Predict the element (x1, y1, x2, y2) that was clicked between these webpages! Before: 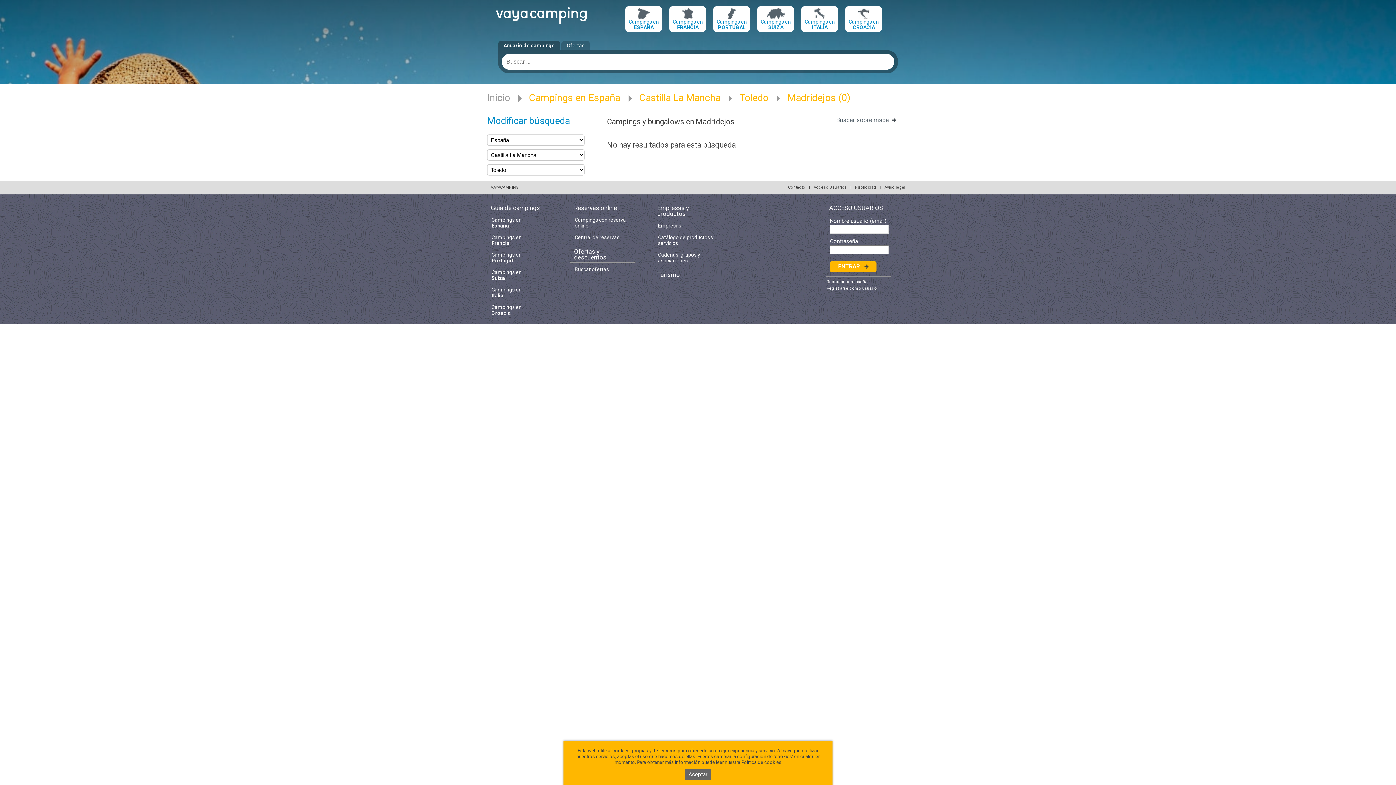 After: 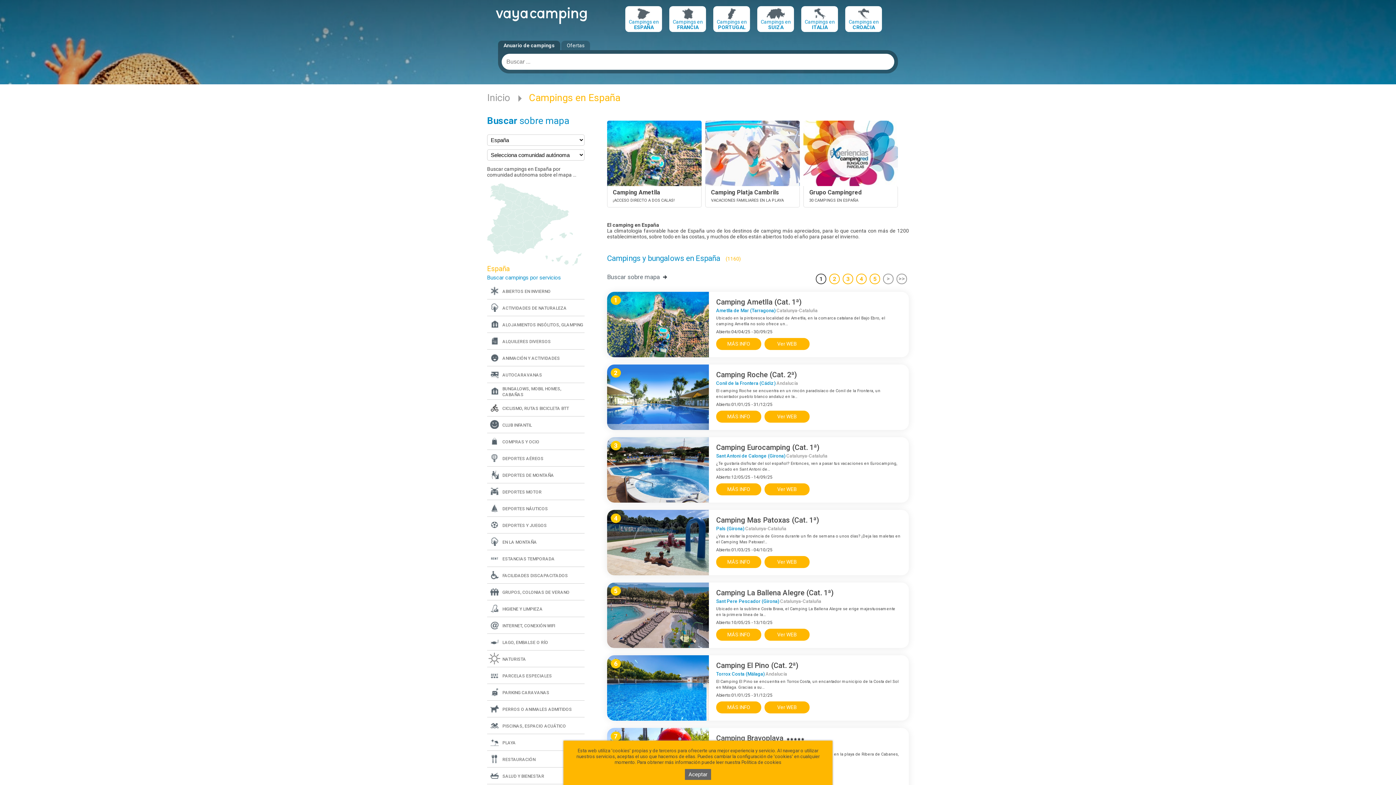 Action: label: Campings en
ESPAÑA bbox: (625, 8, 662, 30)